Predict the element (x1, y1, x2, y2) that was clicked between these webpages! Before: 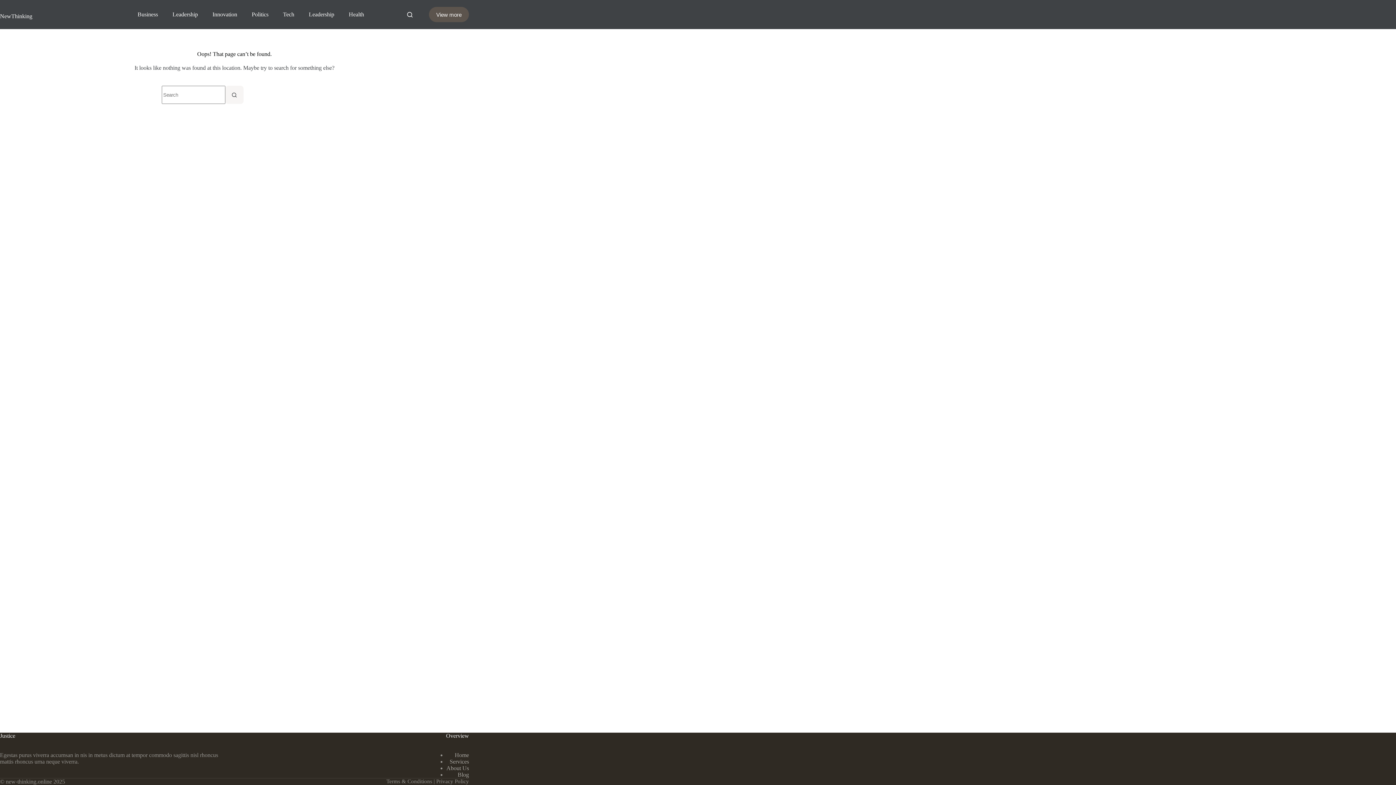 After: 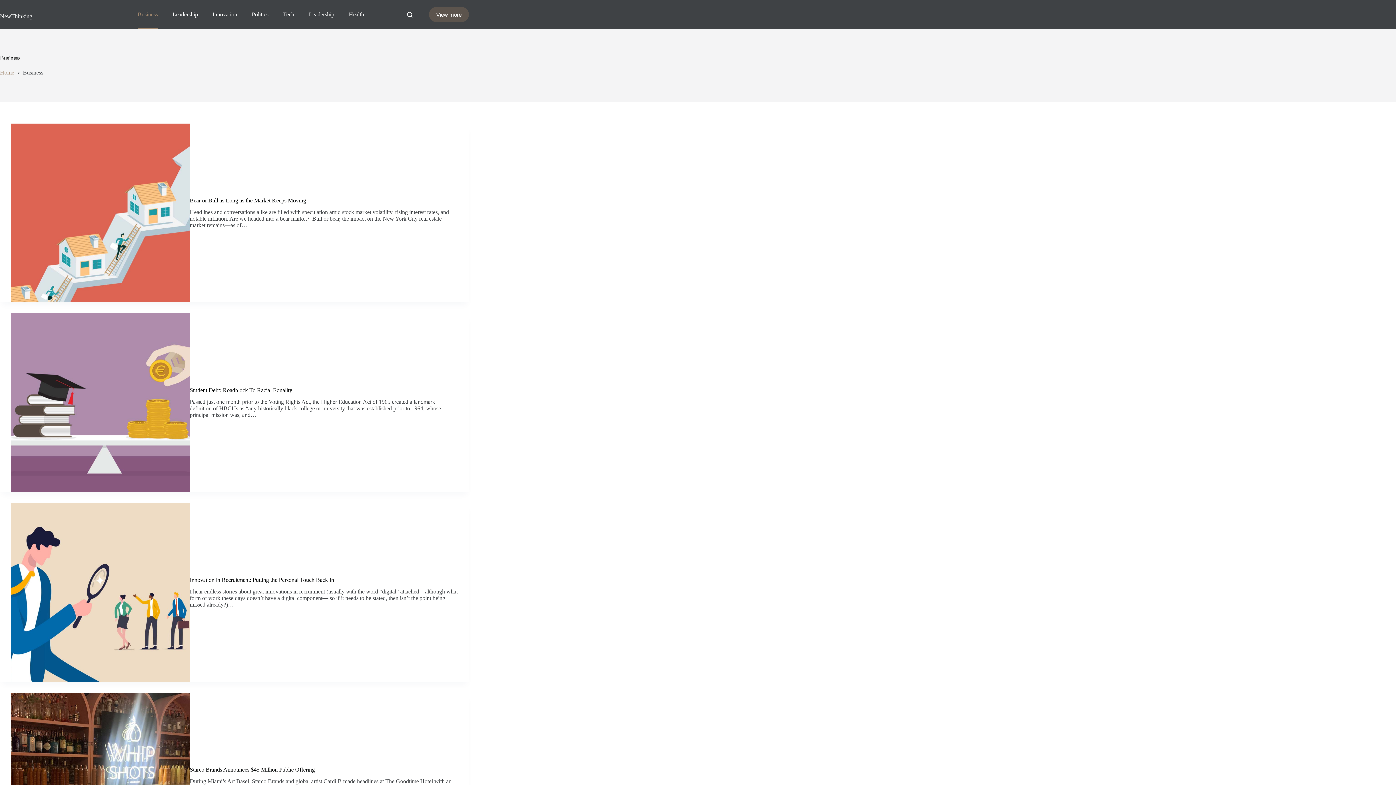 Action: bbox: (130, 0, 165, 29) label: Business